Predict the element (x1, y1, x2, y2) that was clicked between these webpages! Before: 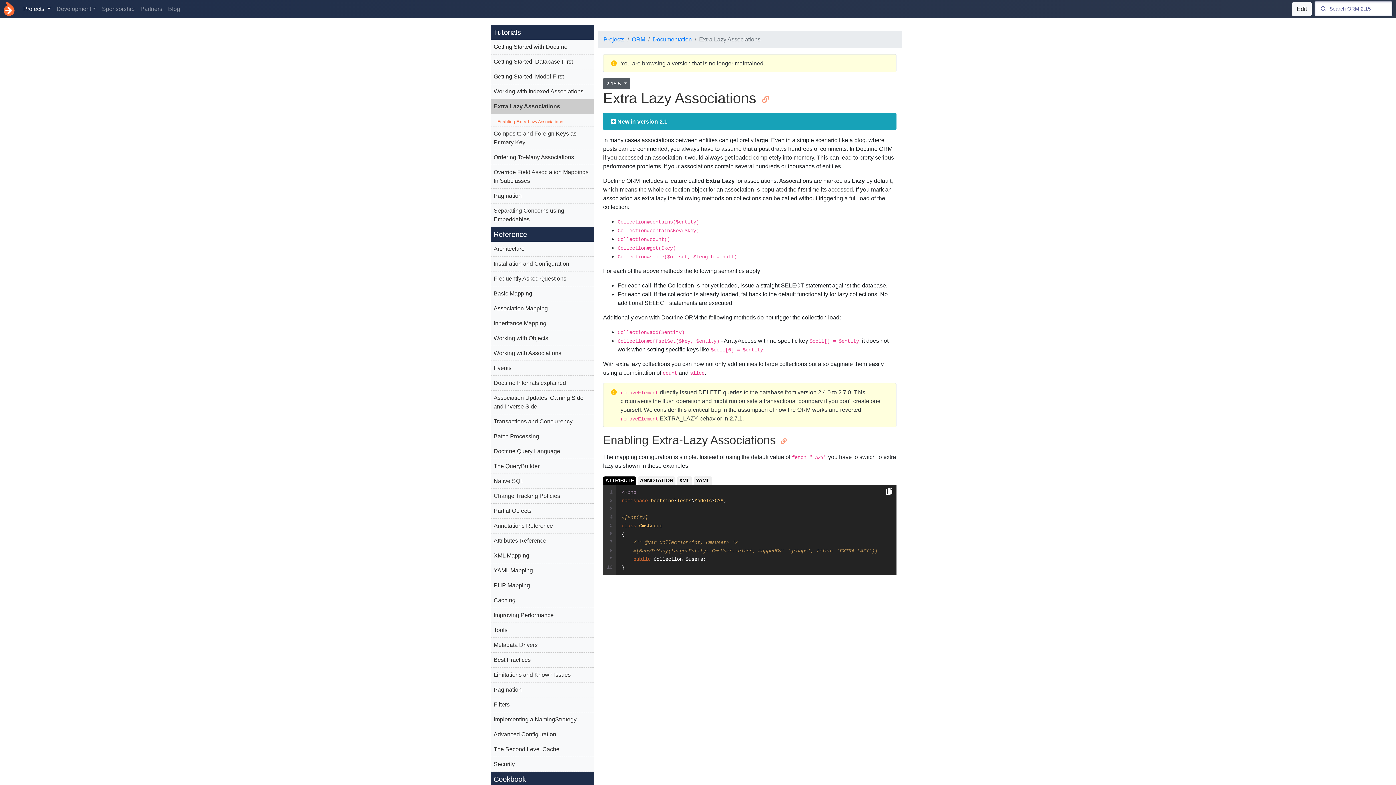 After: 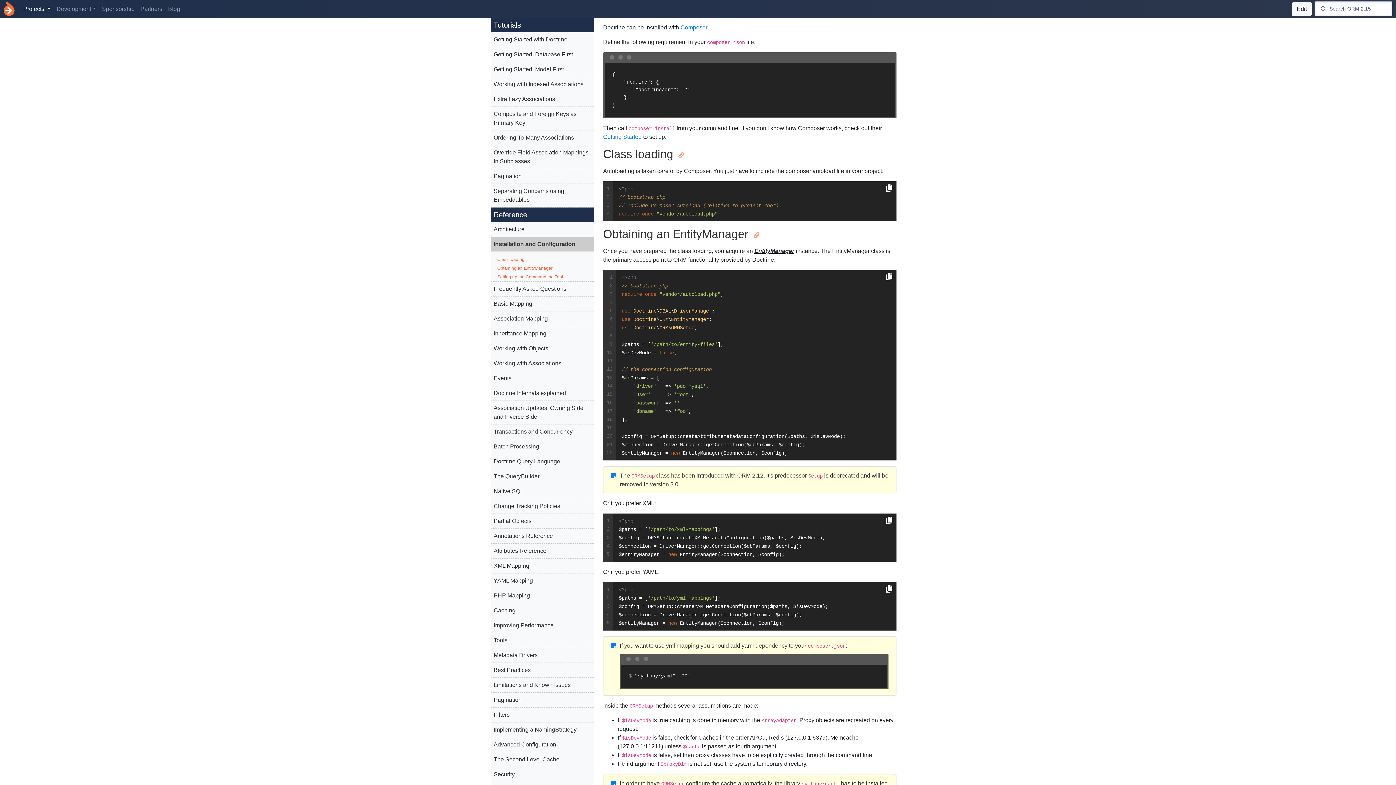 Action: label: Installation and Configuration bbox: (490, 256, 594, 271)